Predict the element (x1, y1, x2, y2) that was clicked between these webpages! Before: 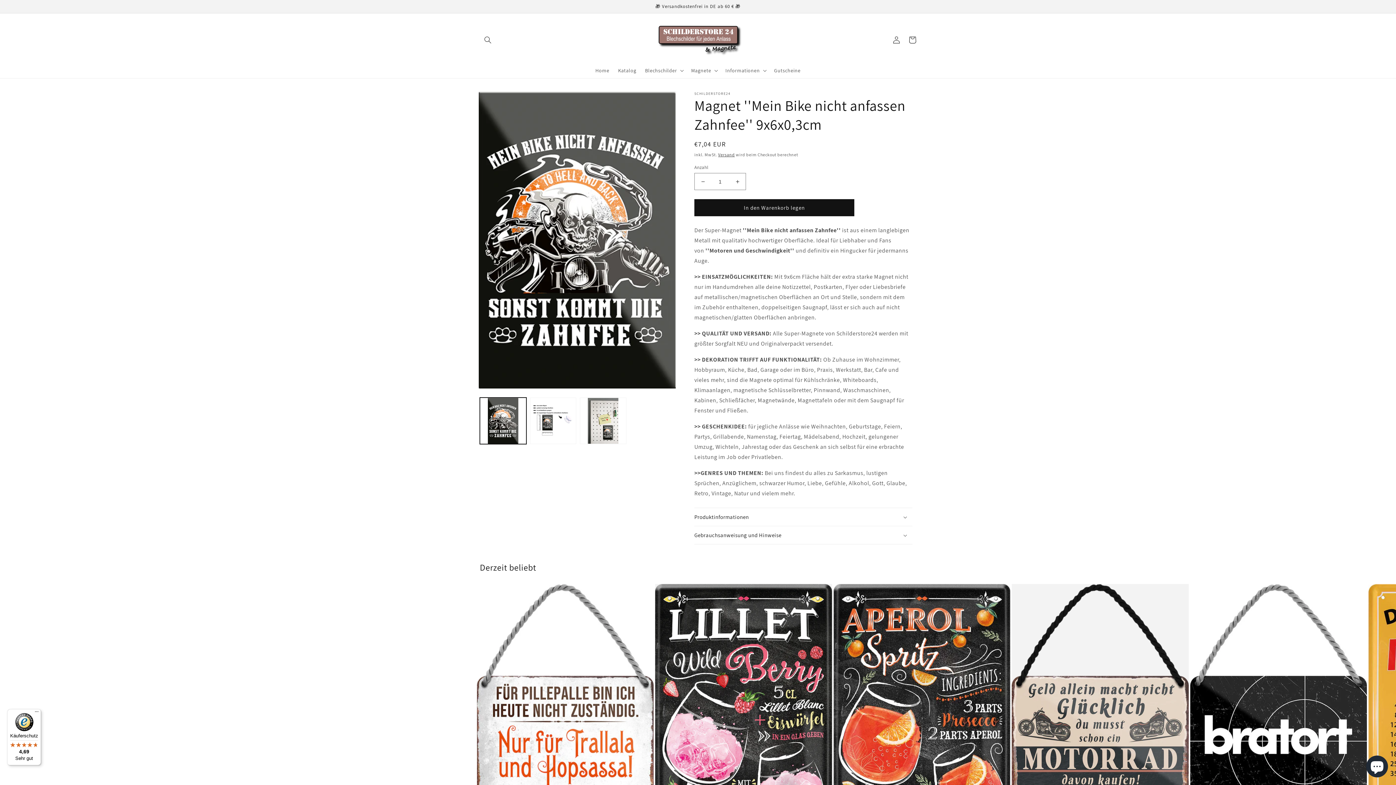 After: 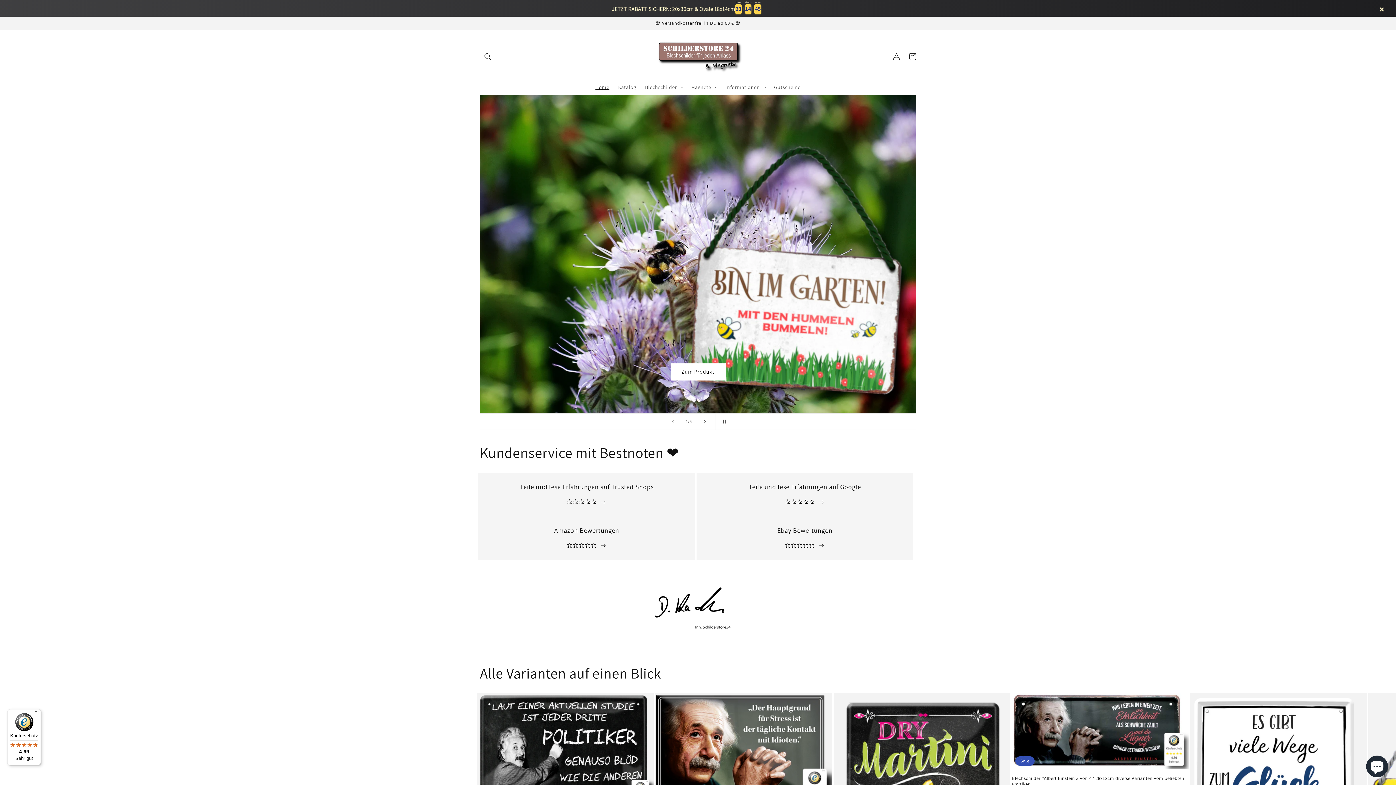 Action: label: Home bbox: (591, 62, 613, 78)